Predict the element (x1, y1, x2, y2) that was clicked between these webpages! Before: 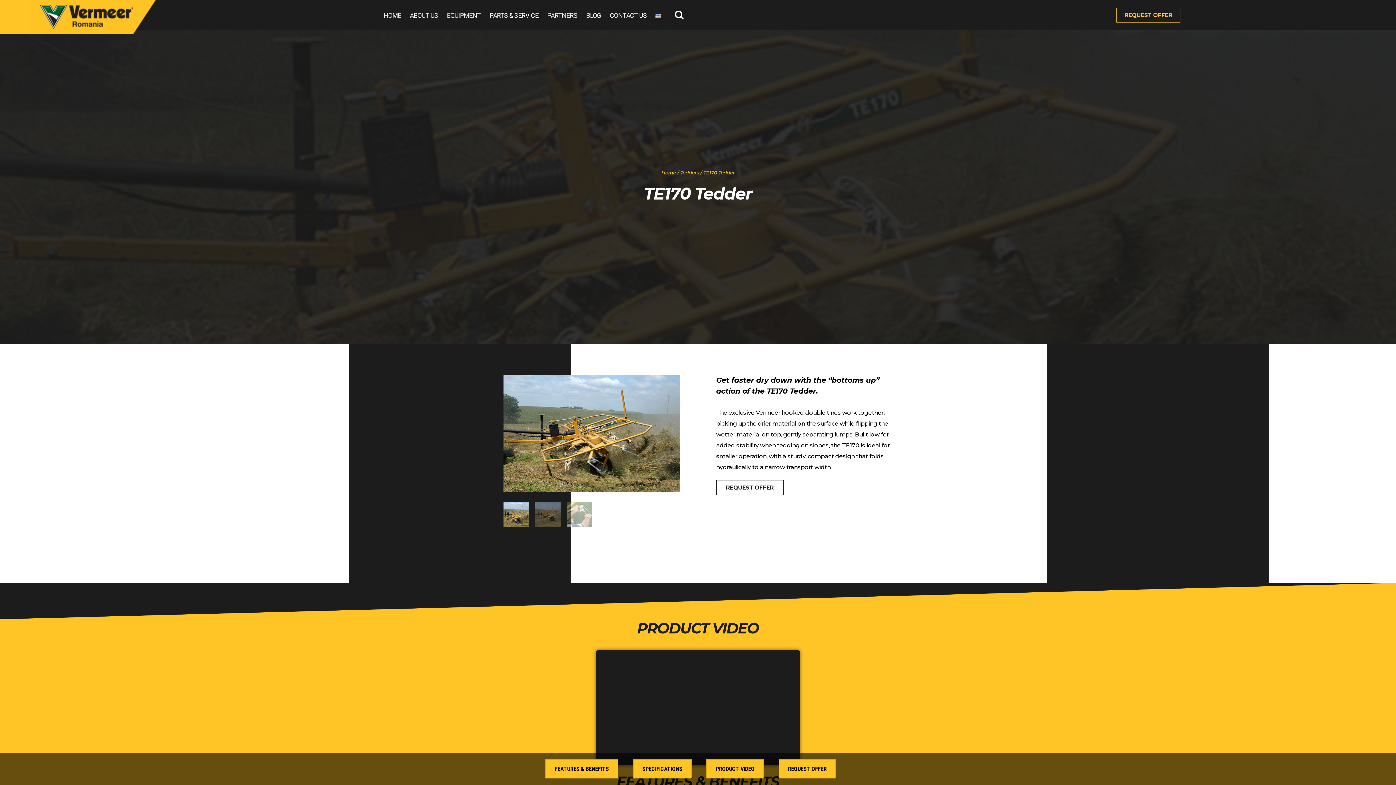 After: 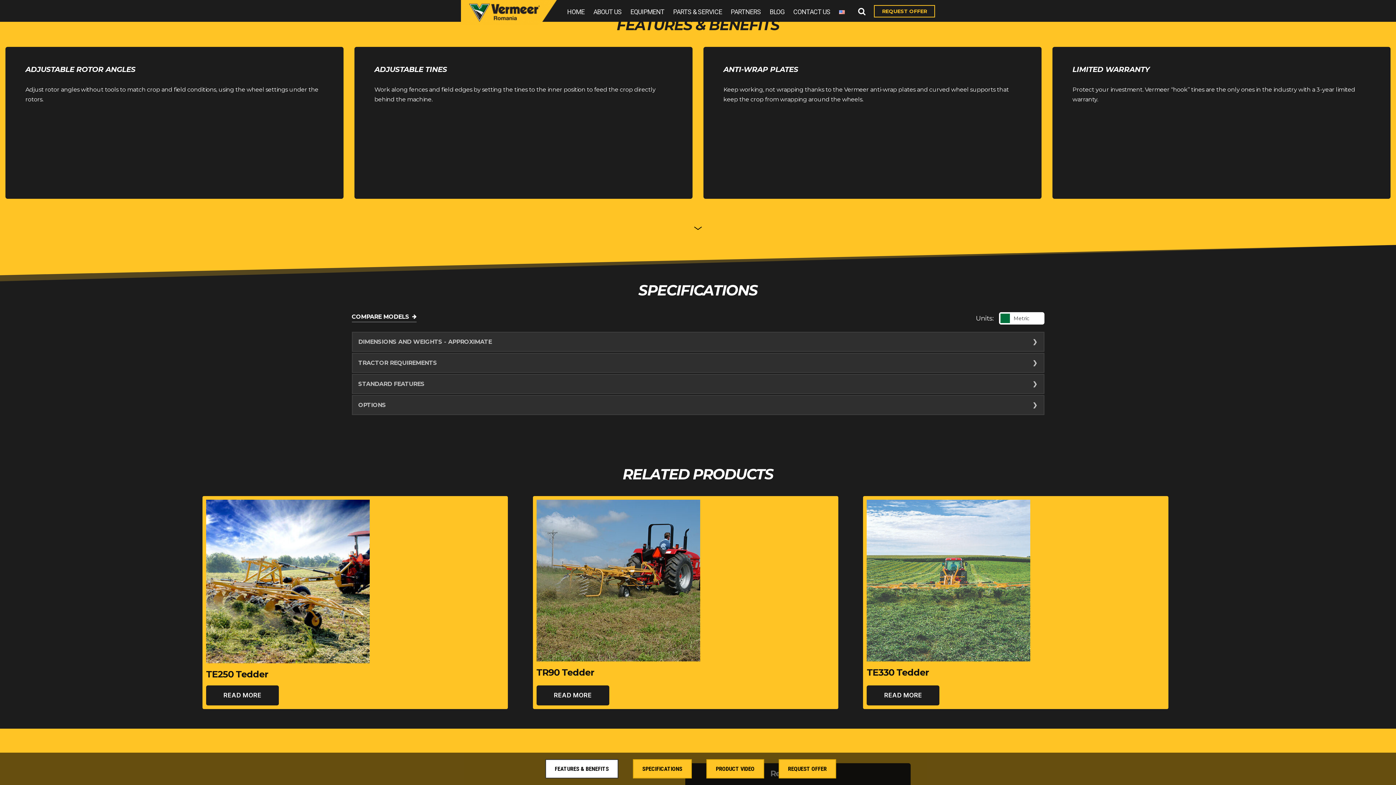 Action: bbox: (545, 759, 618, 778) label: FEATURES & BENEFITS